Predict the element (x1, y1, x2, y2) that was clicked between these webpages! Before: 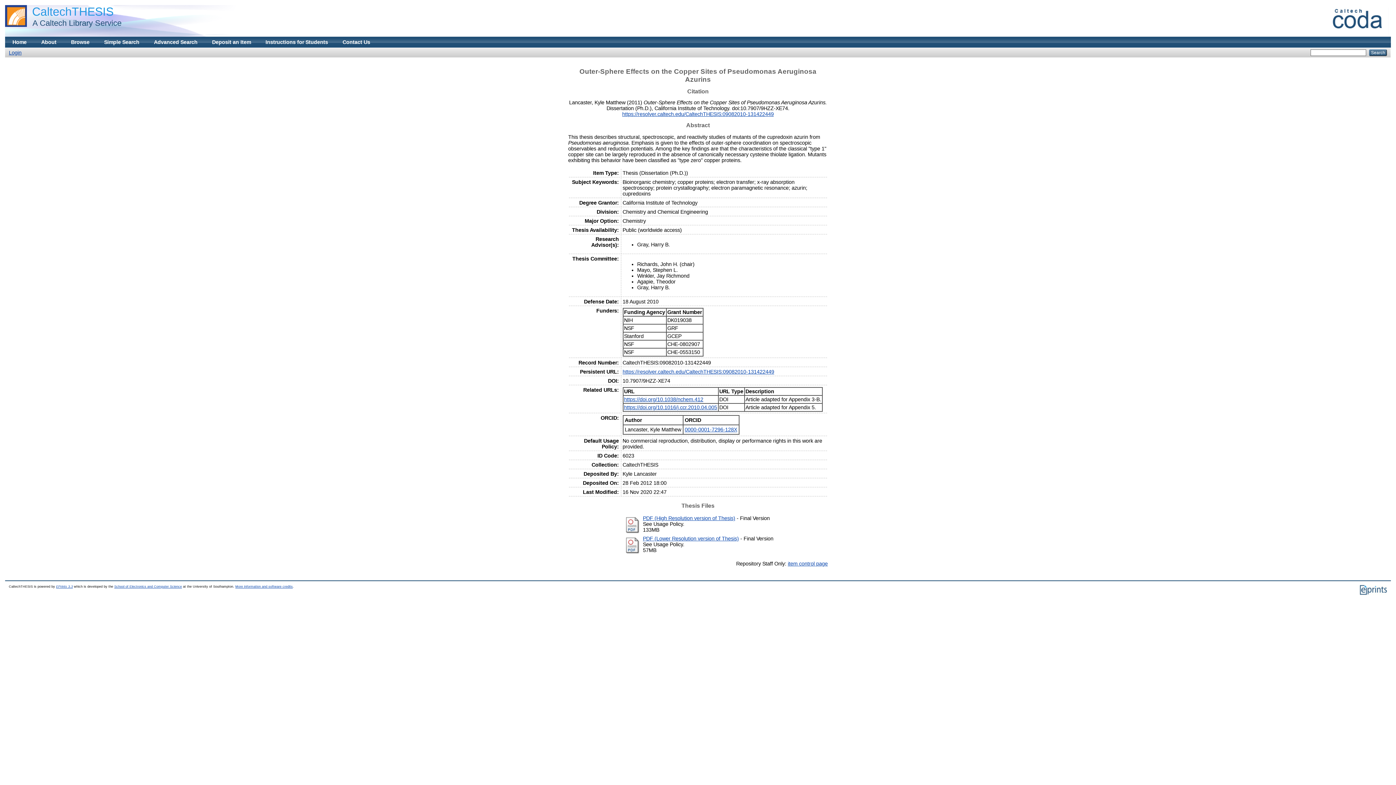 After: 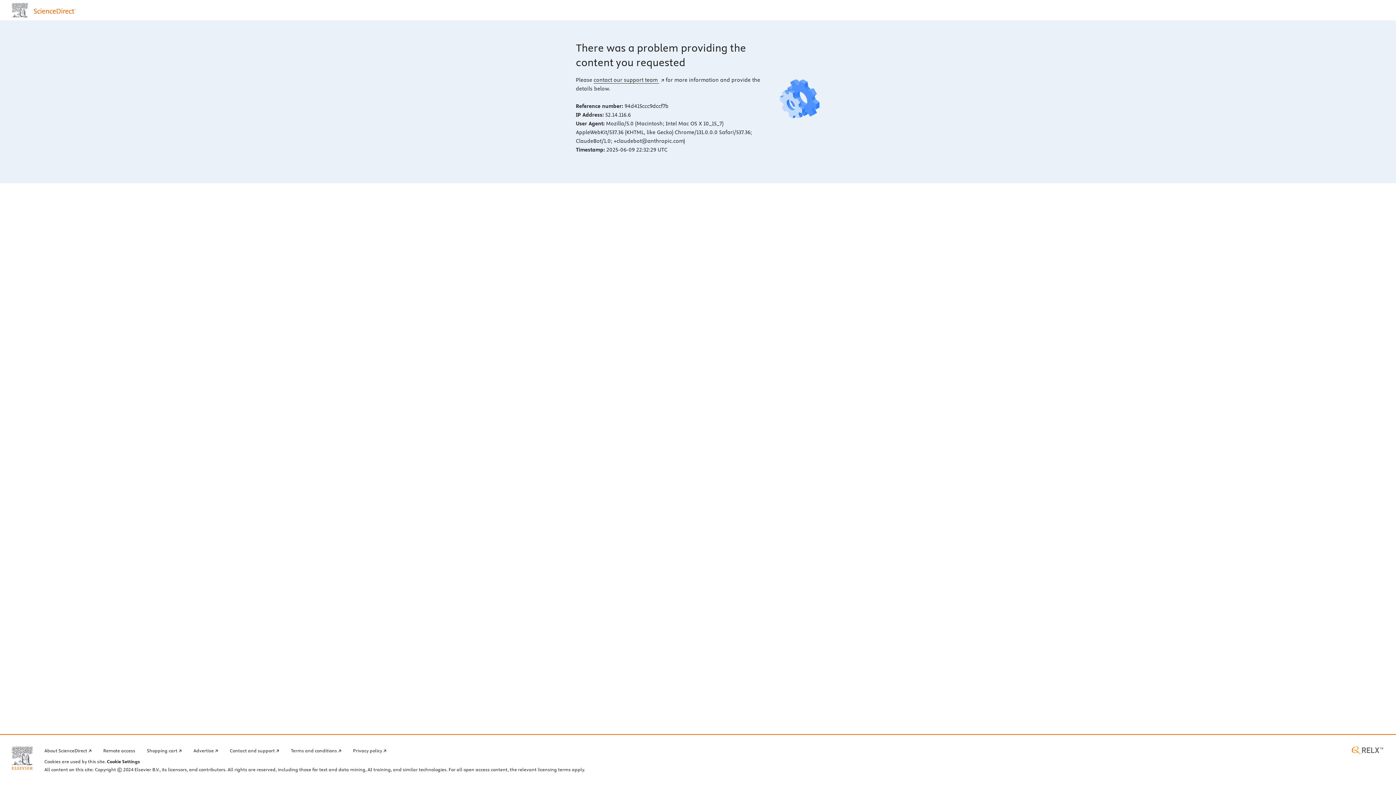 Action: bbox: (624, 404, 717, 410) label: https://doi.org/10.1016/j.ccr.2010.04.005